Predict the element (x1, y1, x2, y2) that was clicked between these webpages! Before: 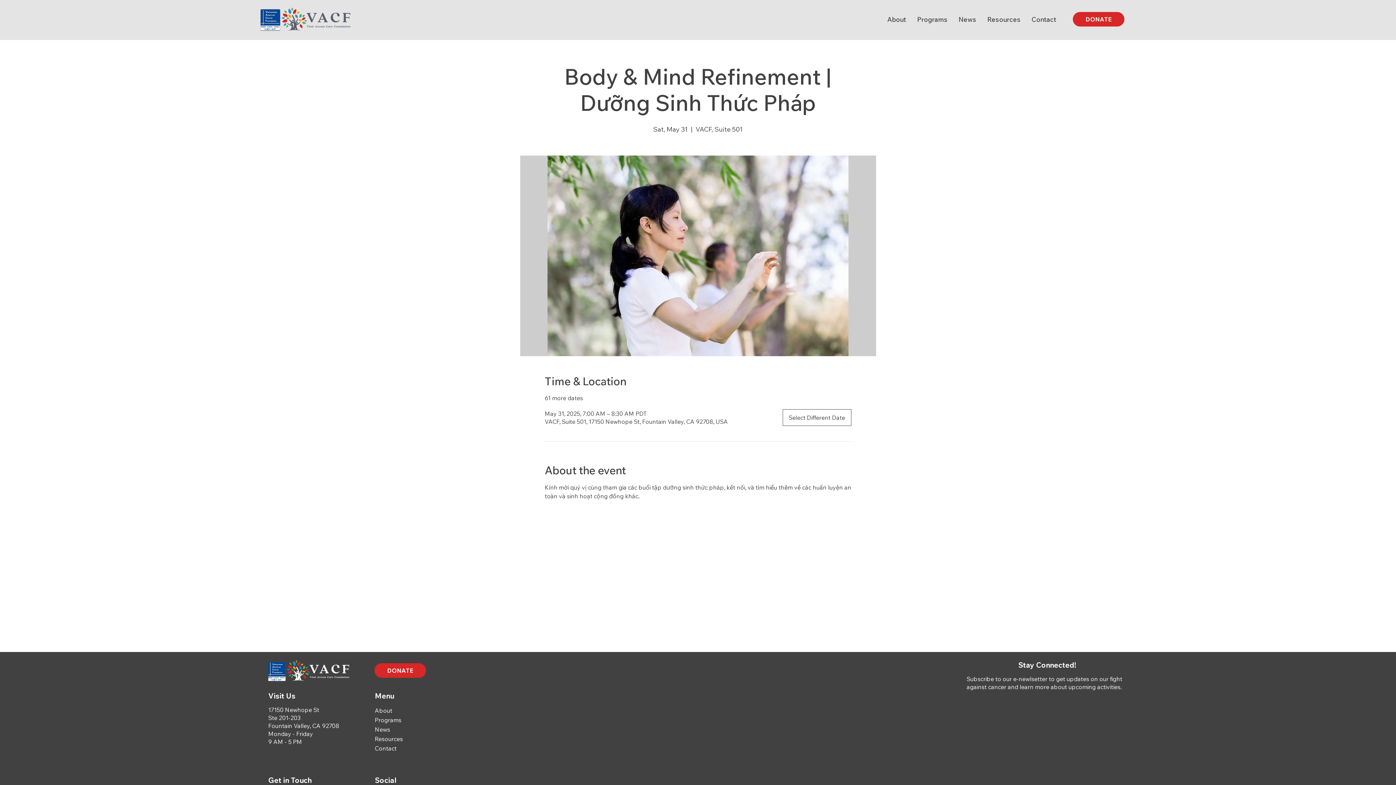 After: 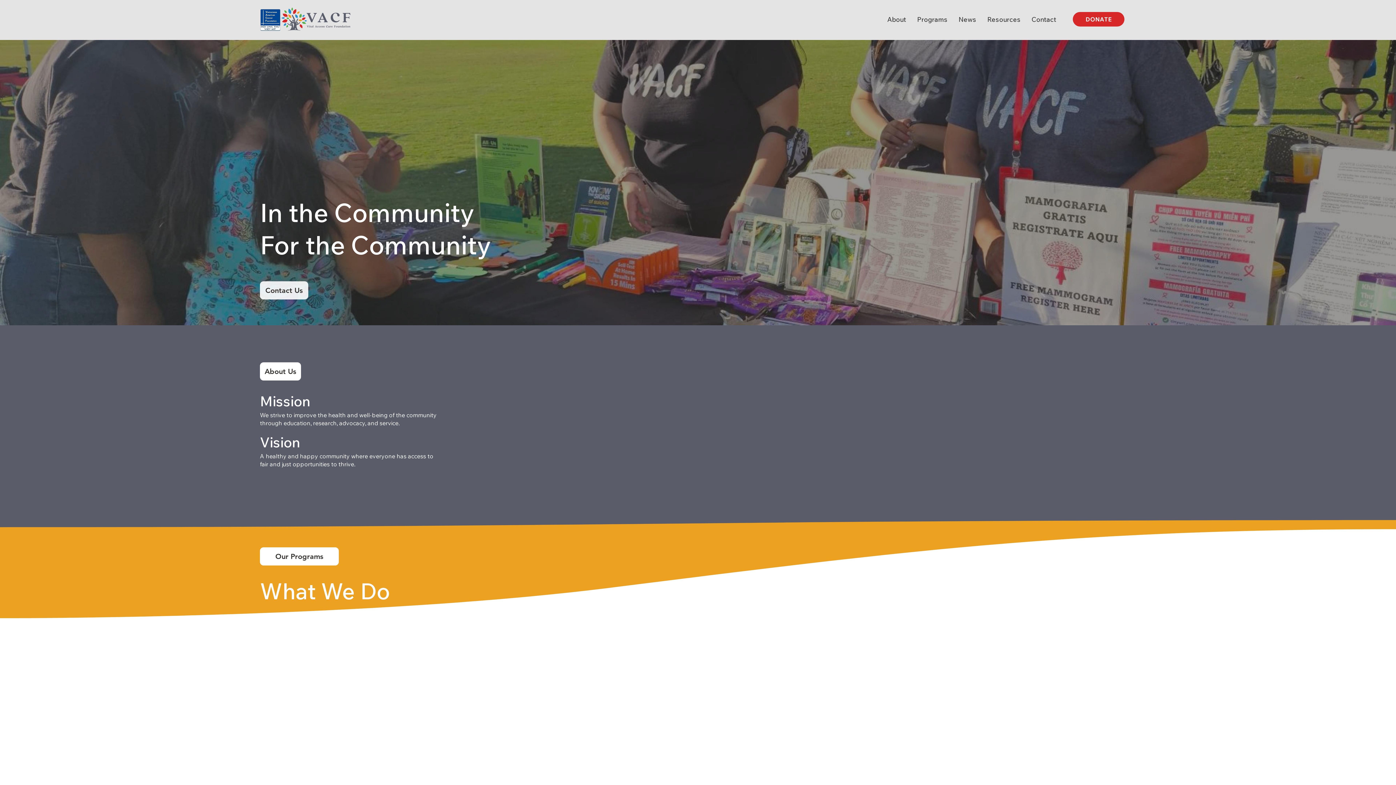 Action: label: Contact bbox: (374, 744, 426, 753)